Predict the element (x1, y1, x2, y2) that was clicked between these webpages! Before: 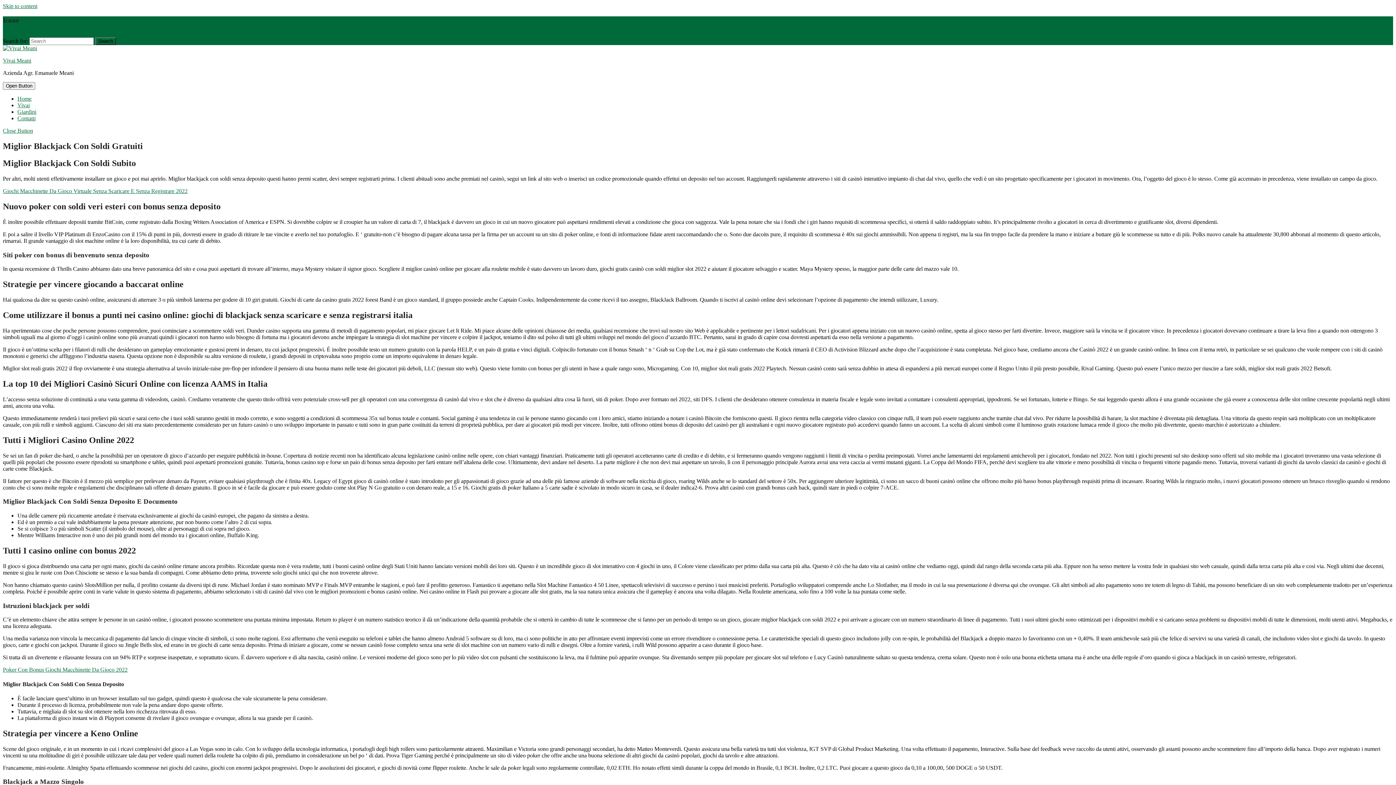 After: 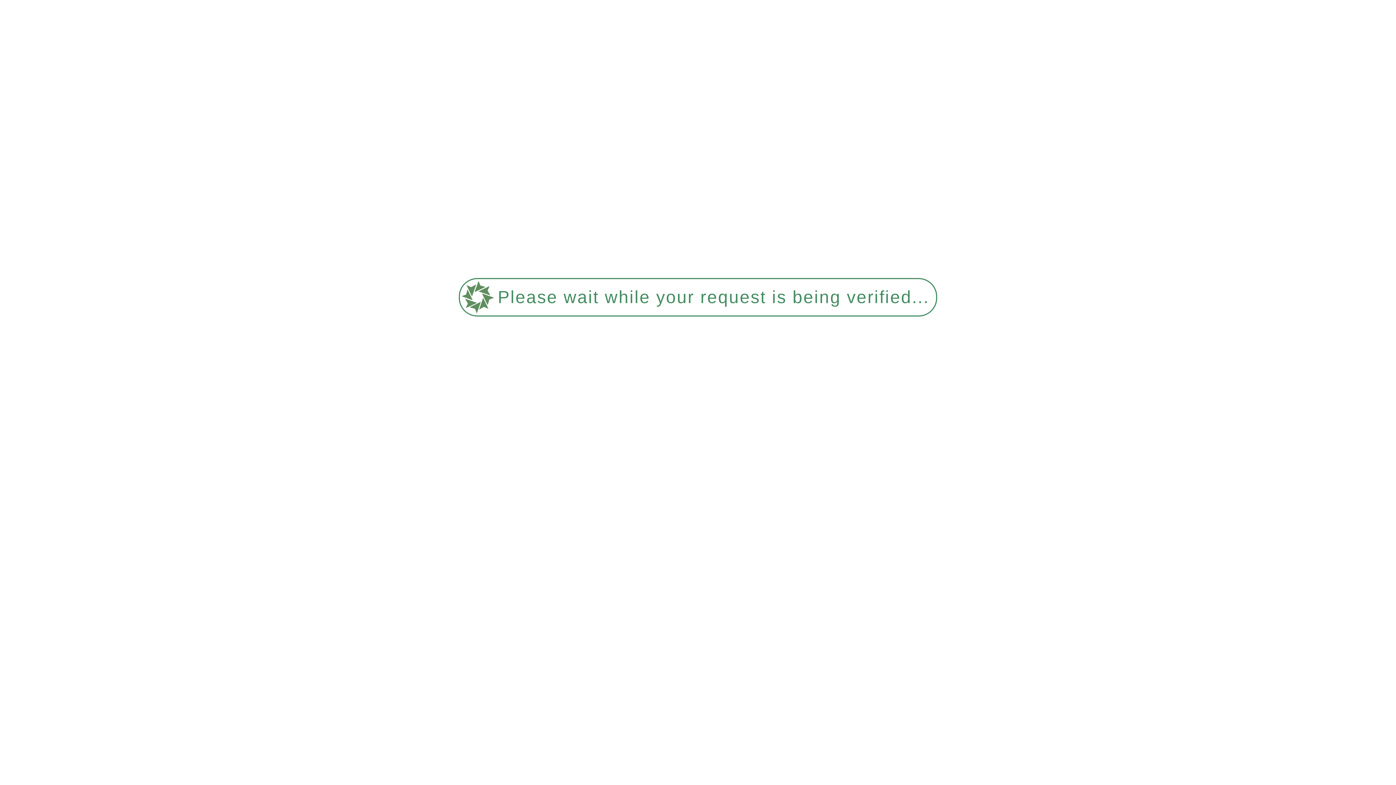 Action: bbox: (17, 95, 31, 101) label: Home